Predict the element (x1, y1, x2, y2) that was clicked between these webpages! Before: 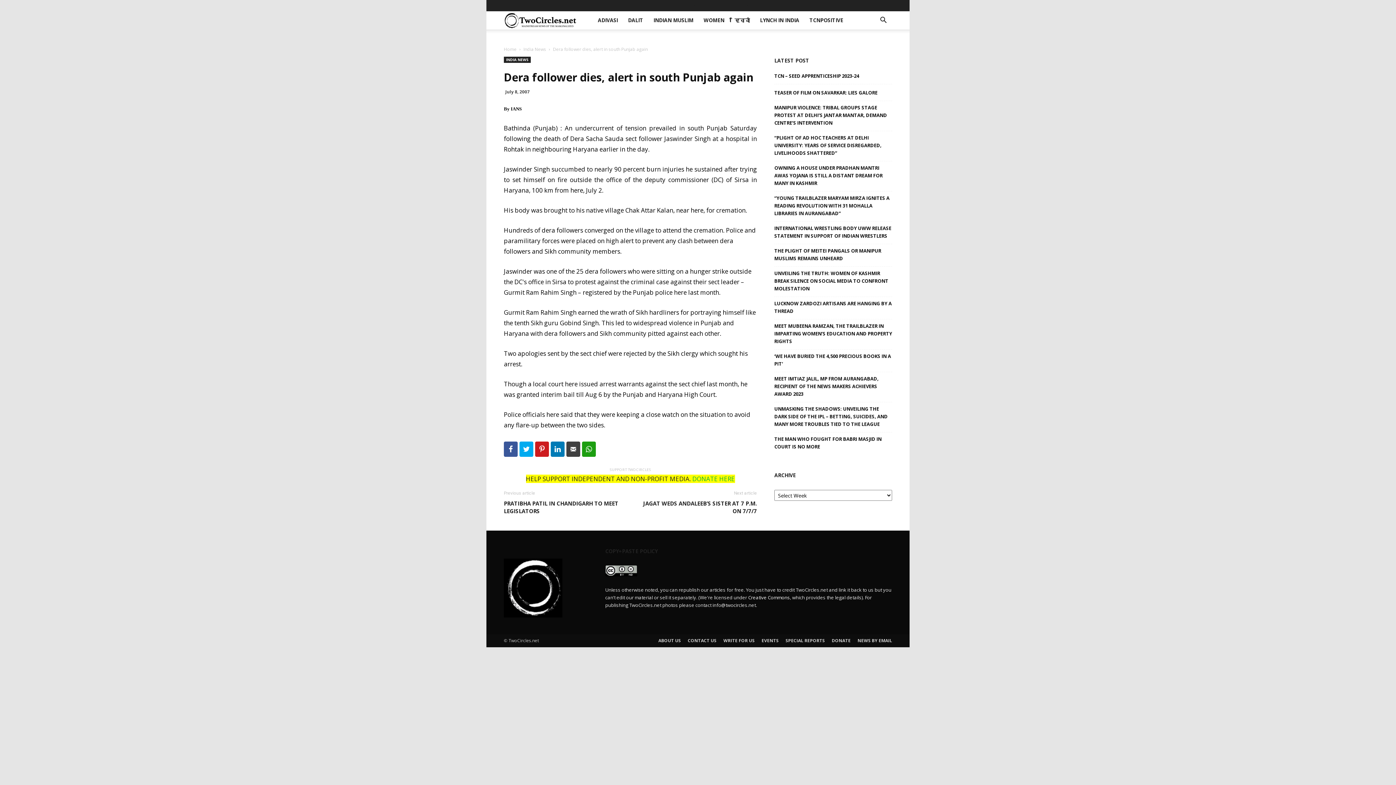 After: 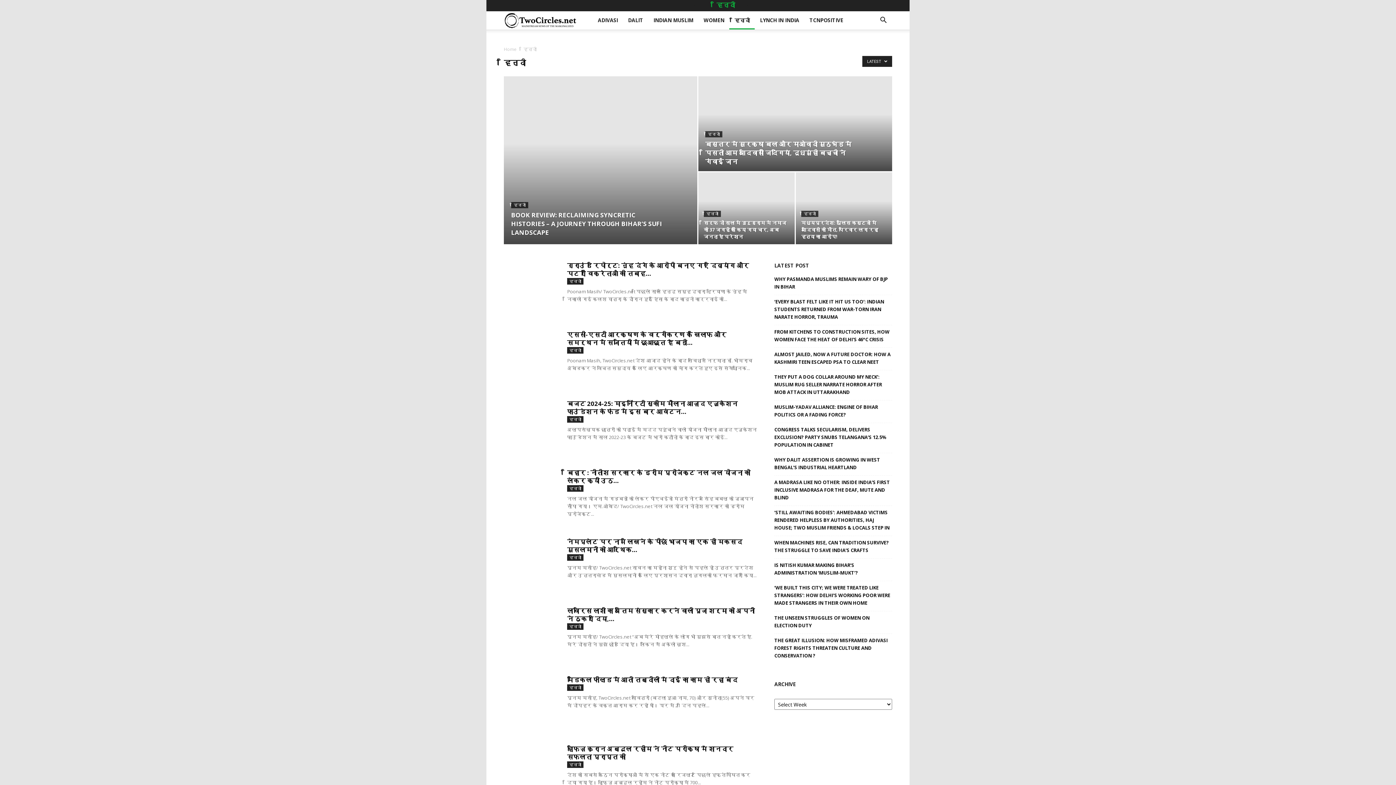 Action: bbox: (729, 11, 755, 29) label: हिन्दी